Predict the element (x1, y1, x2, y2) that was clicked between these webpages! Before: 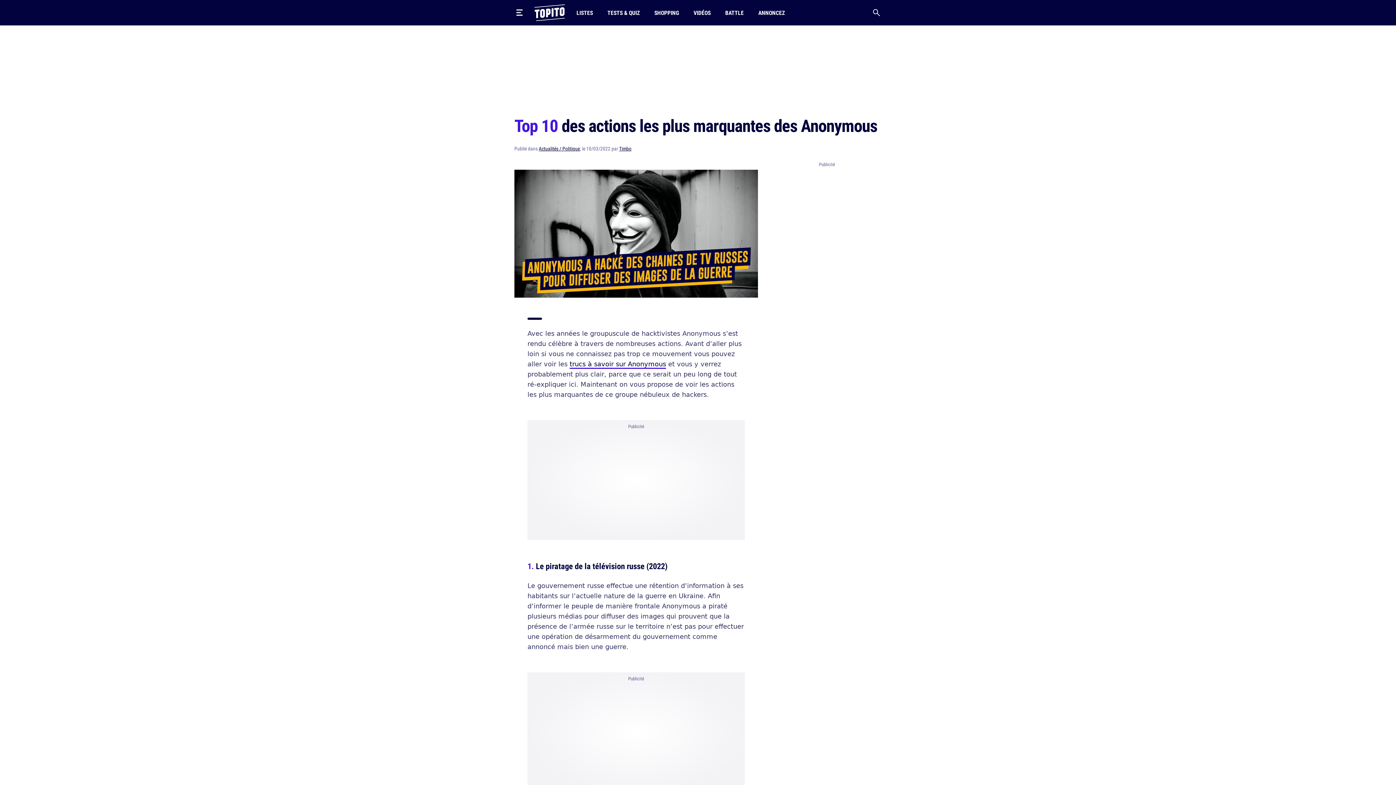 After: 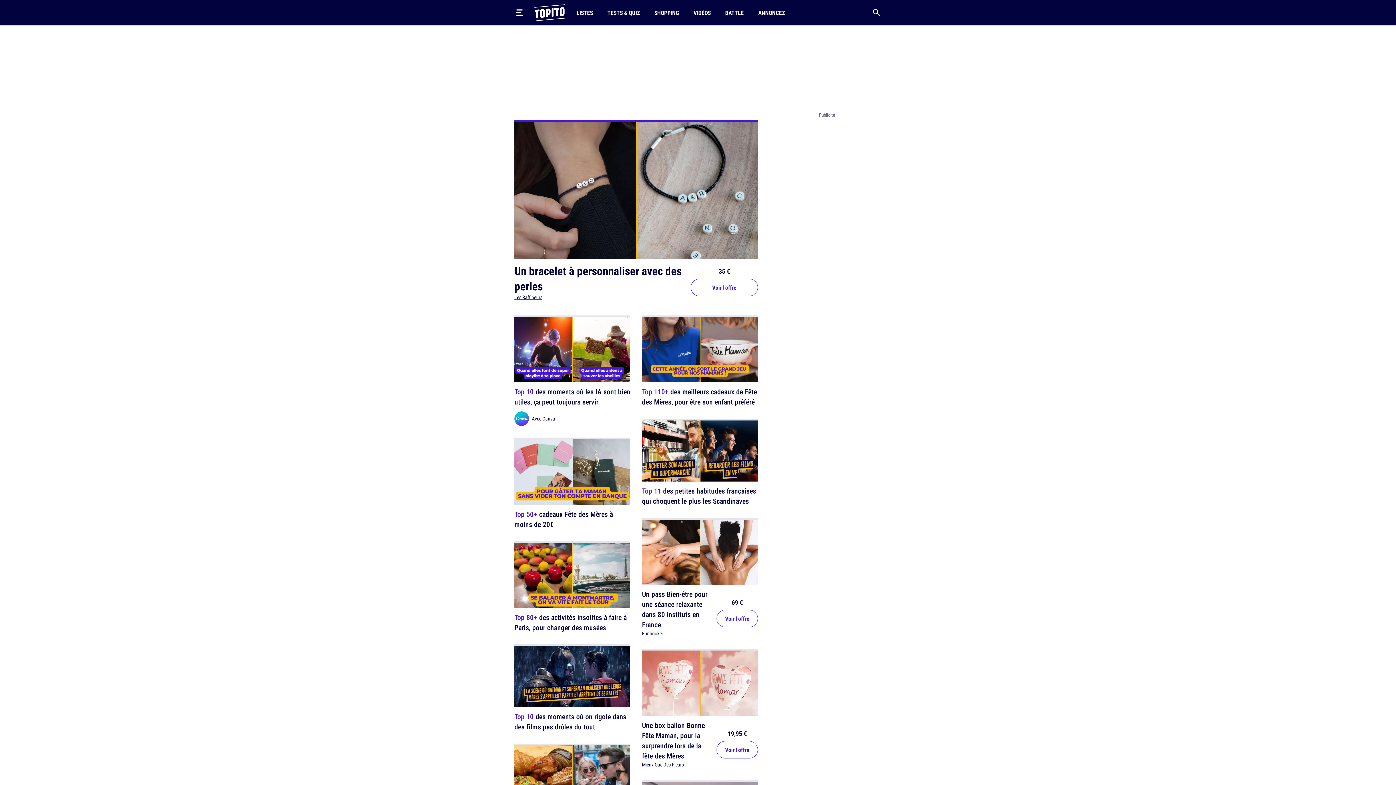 Action: bbox: (534, 4, 565, 21)